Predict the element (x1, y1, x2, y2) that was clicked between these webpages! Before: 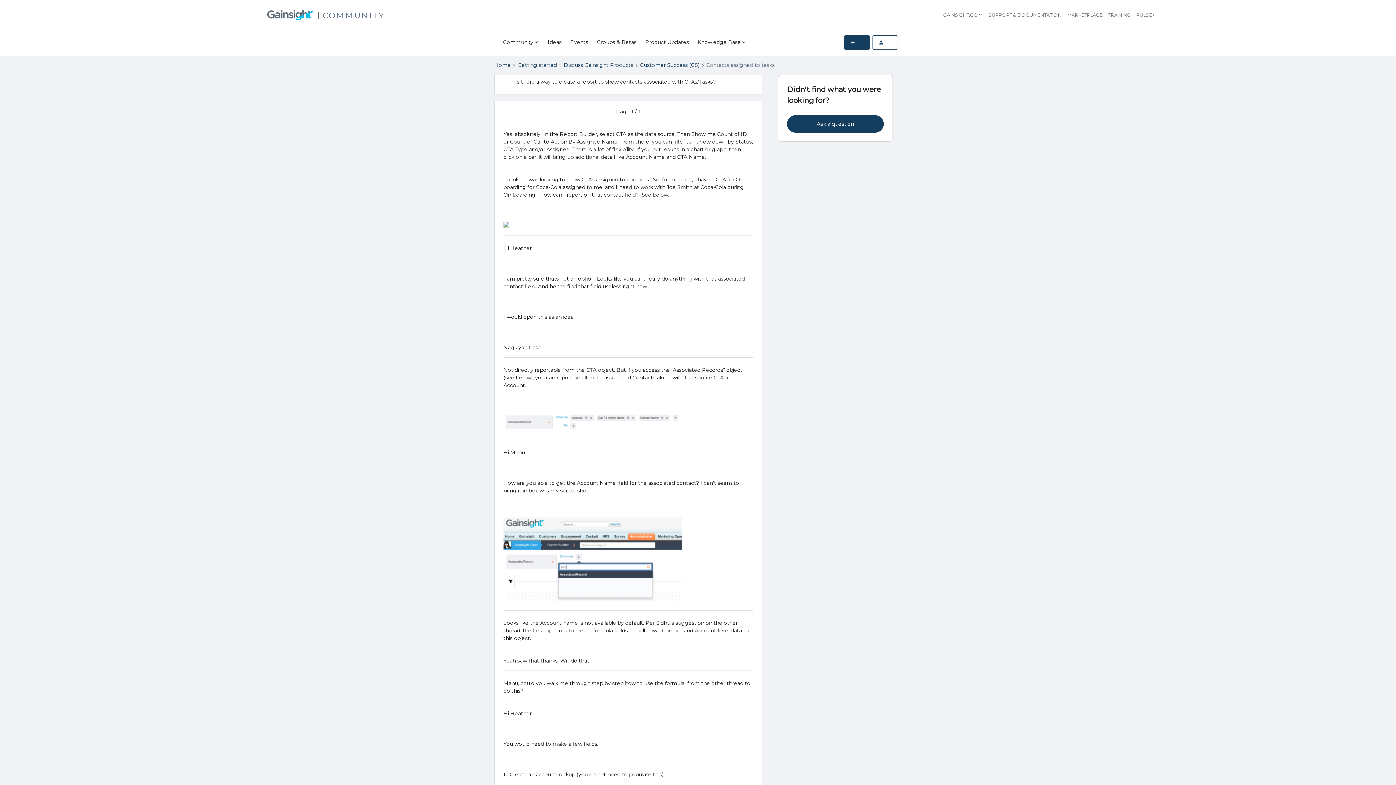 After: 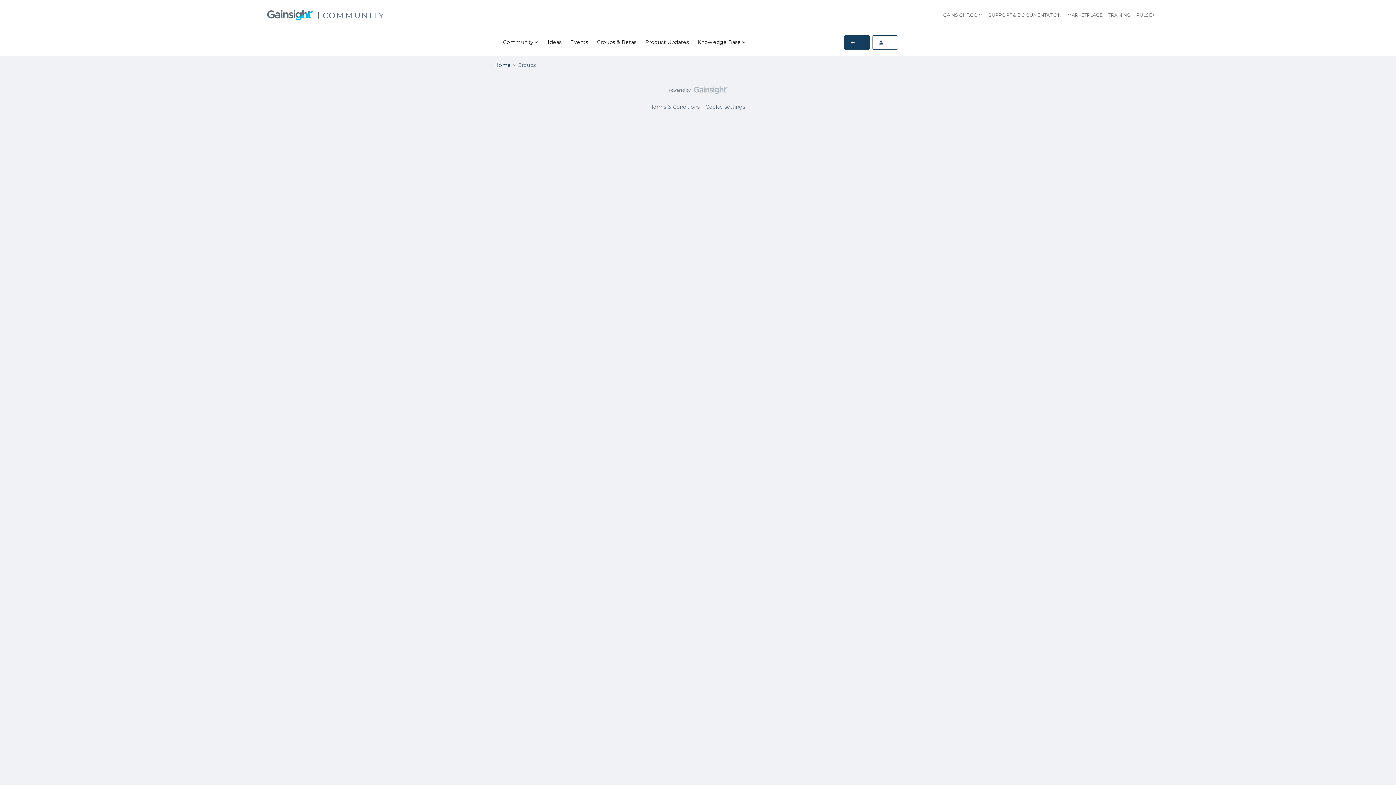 Action: label: Groups & Betas bbox: (597, 38, 636, 46)